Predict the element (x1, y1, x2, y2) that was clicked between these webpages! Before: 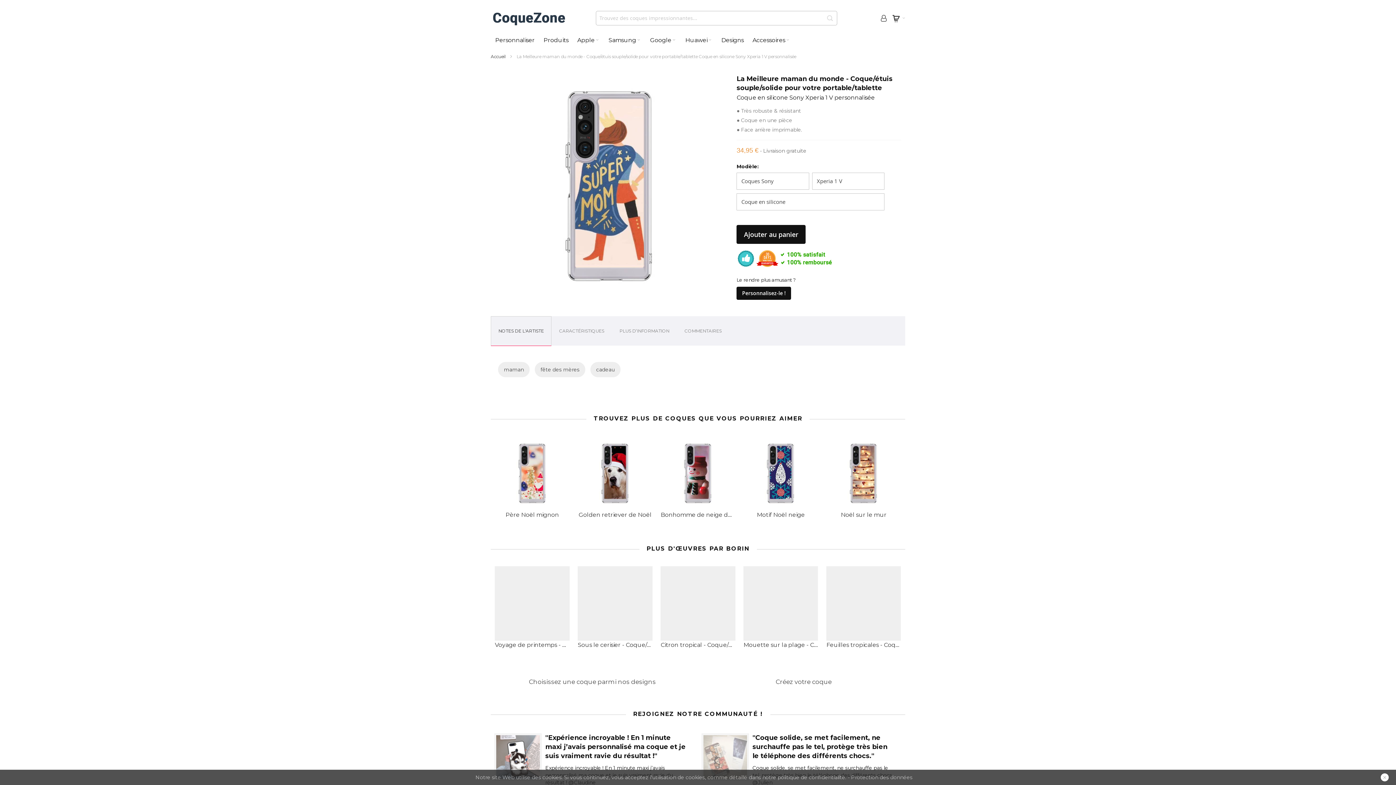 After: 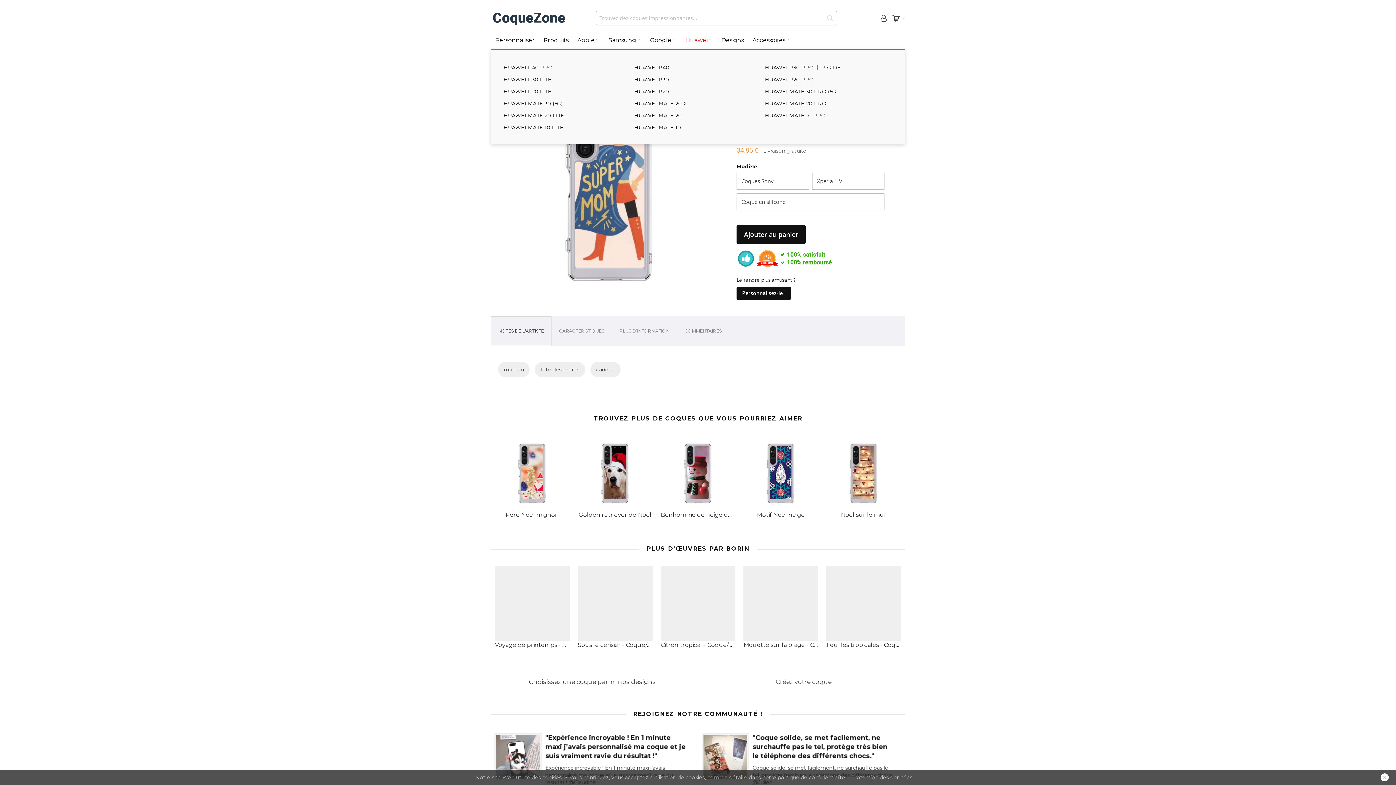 Action: bbox: (681, 31, 717, 49) label: Huawei